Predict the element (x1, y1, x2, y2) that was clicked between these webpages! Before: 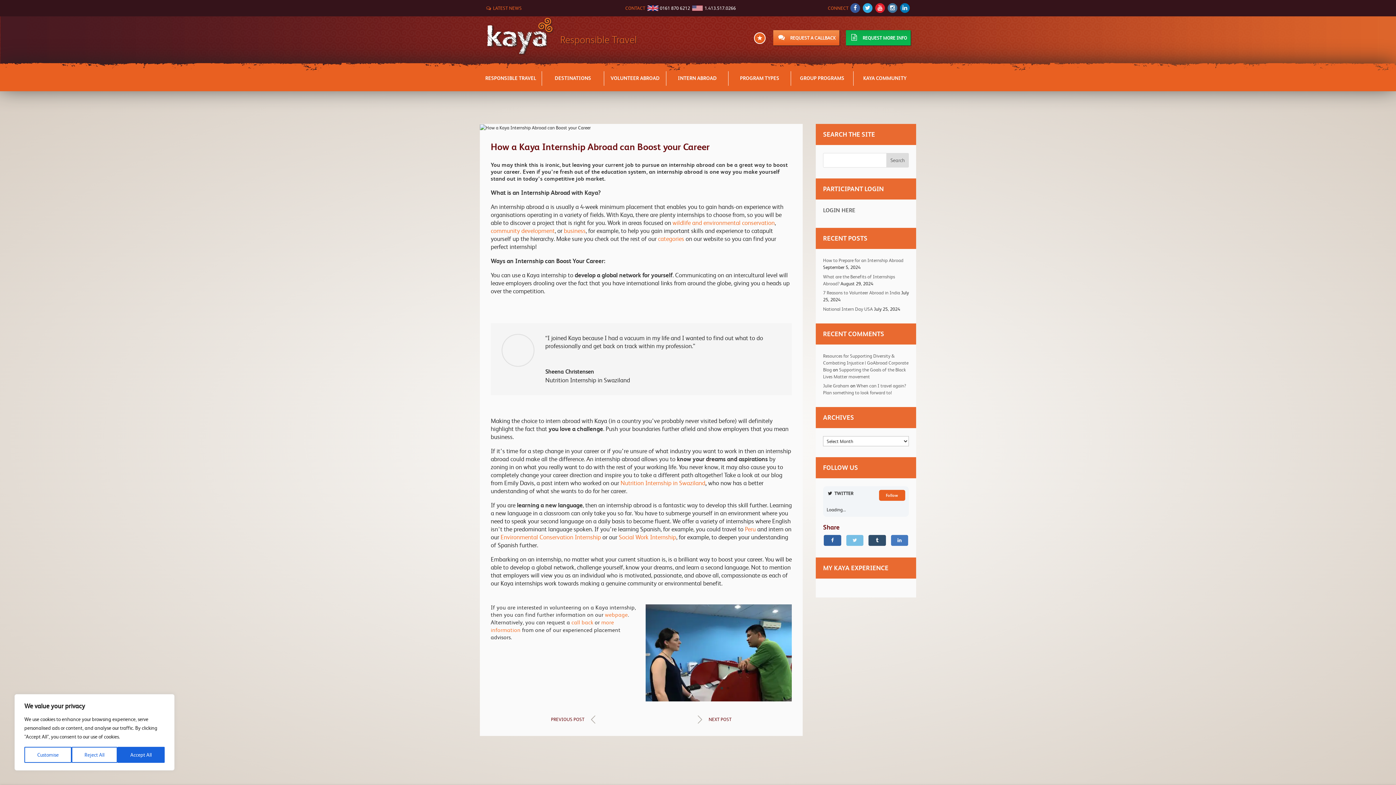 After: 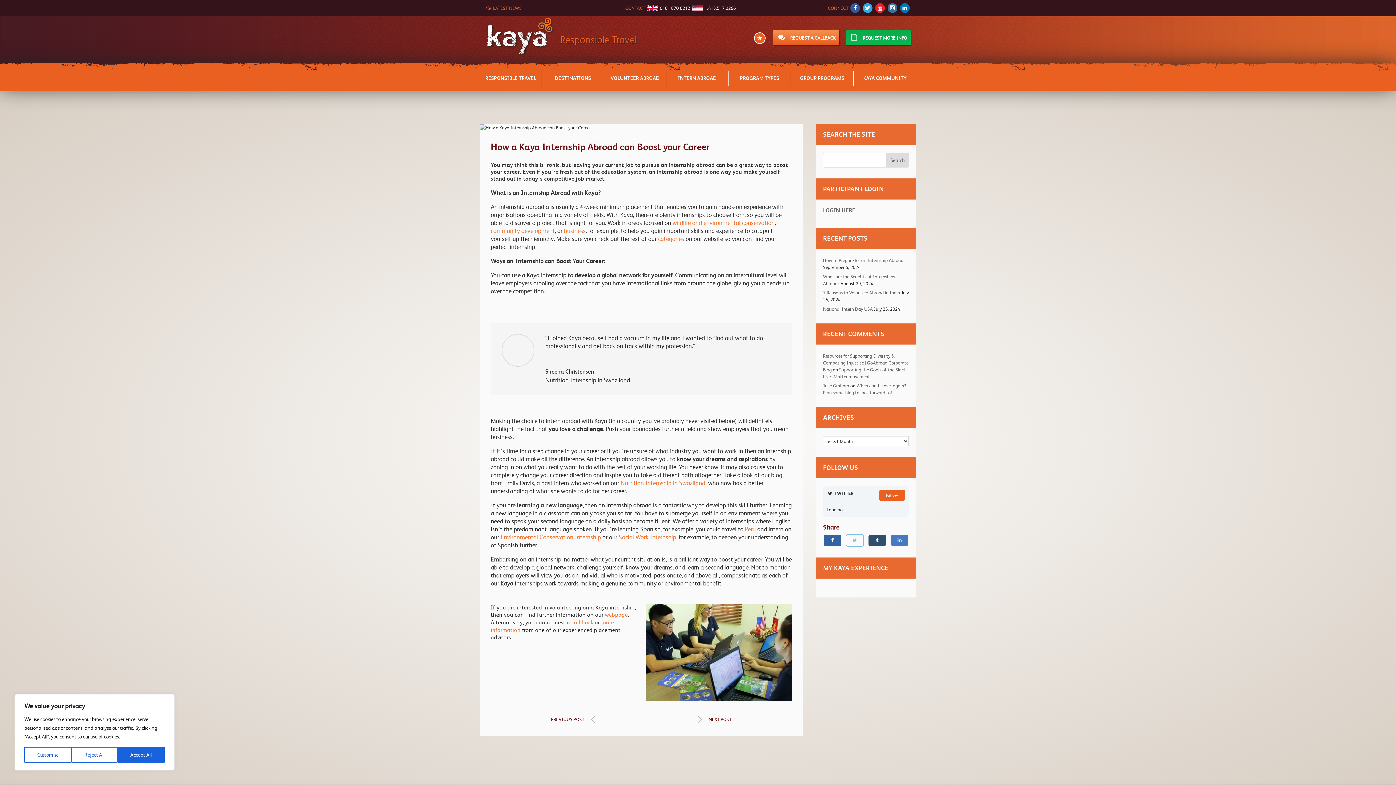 Action: bbox: (845, 534, 864, 546)